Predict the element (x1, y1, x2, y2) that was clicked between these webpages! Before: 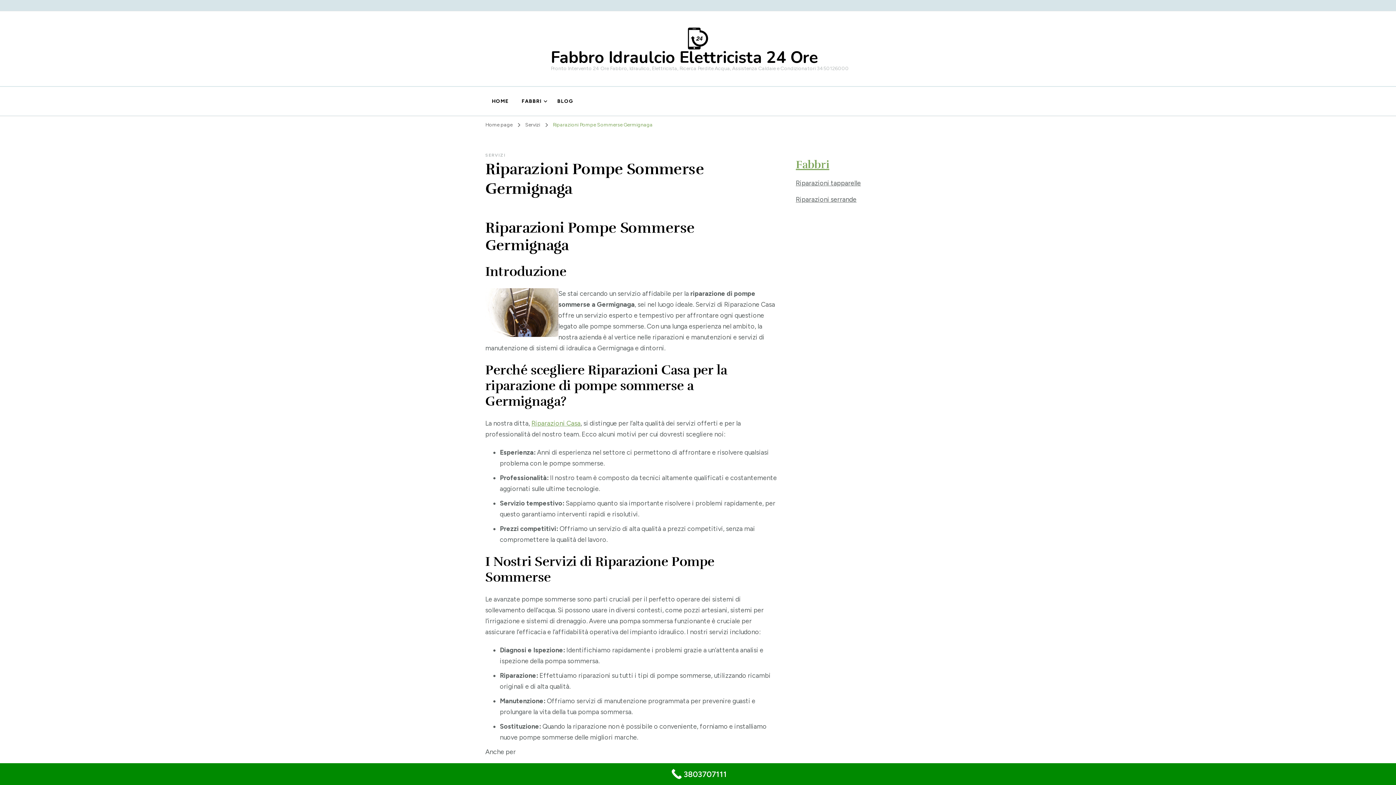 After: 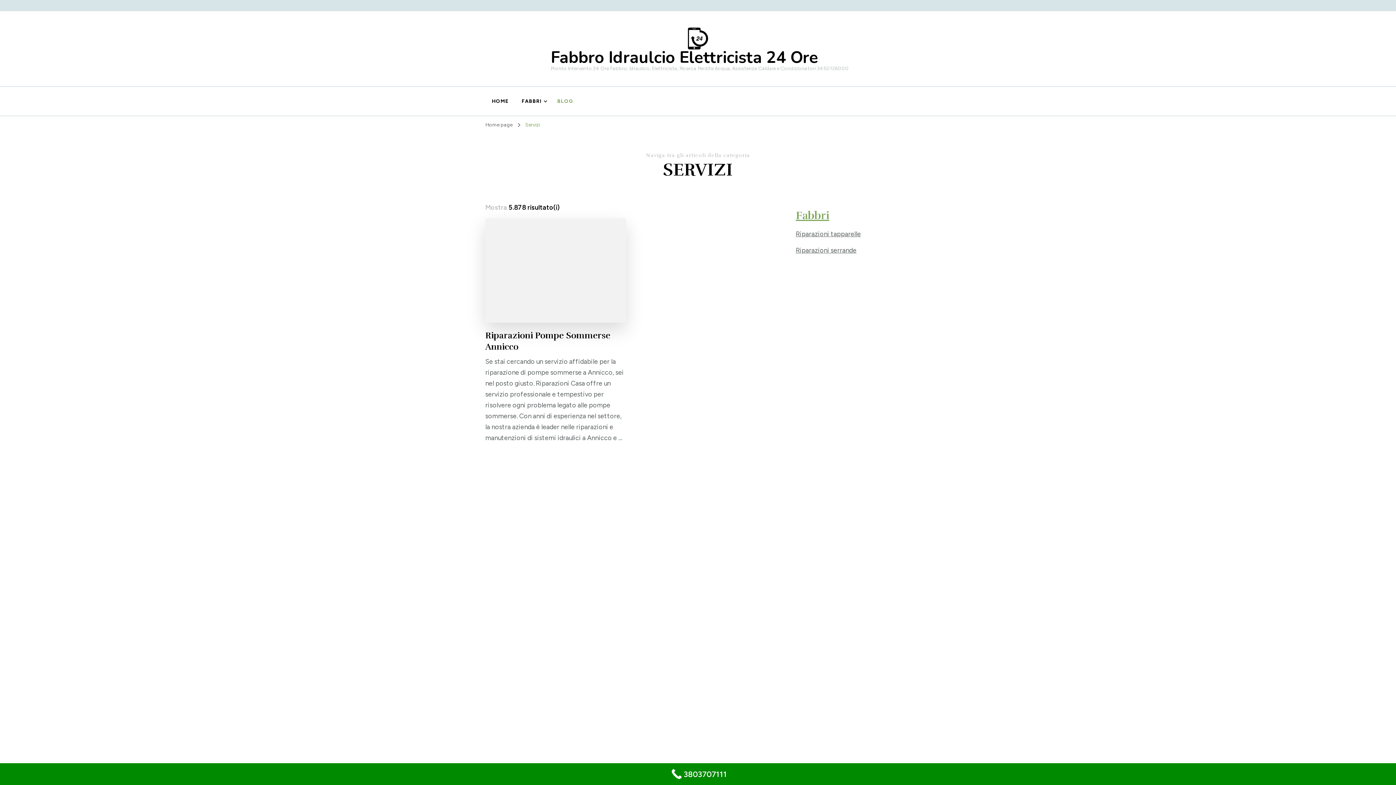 Action: bbox: (525, 121, 541, 128) label: Servizi 